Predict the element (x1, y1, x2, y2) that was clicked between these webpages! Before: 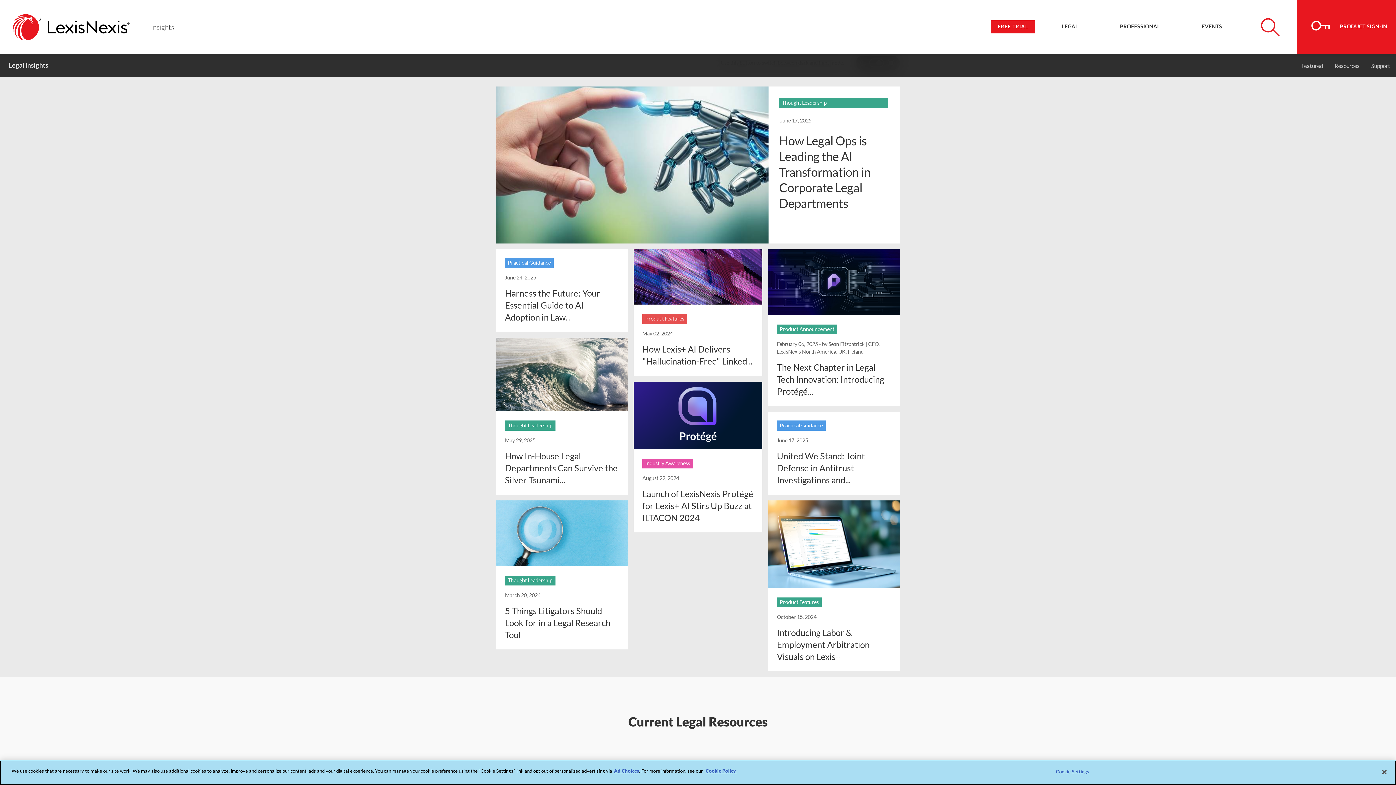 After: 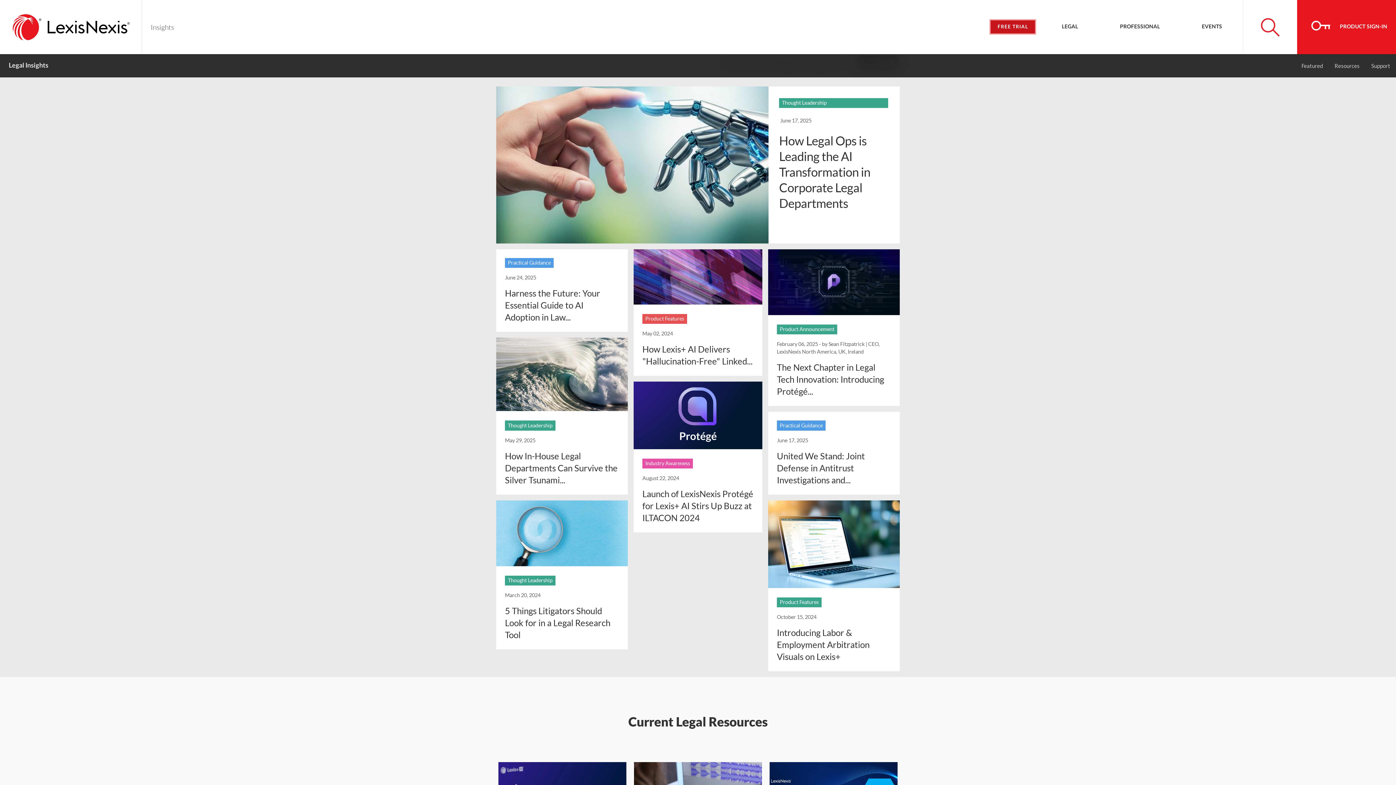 Action: bbox: (990, 20, 1035, 33) label: FREE TRIAL